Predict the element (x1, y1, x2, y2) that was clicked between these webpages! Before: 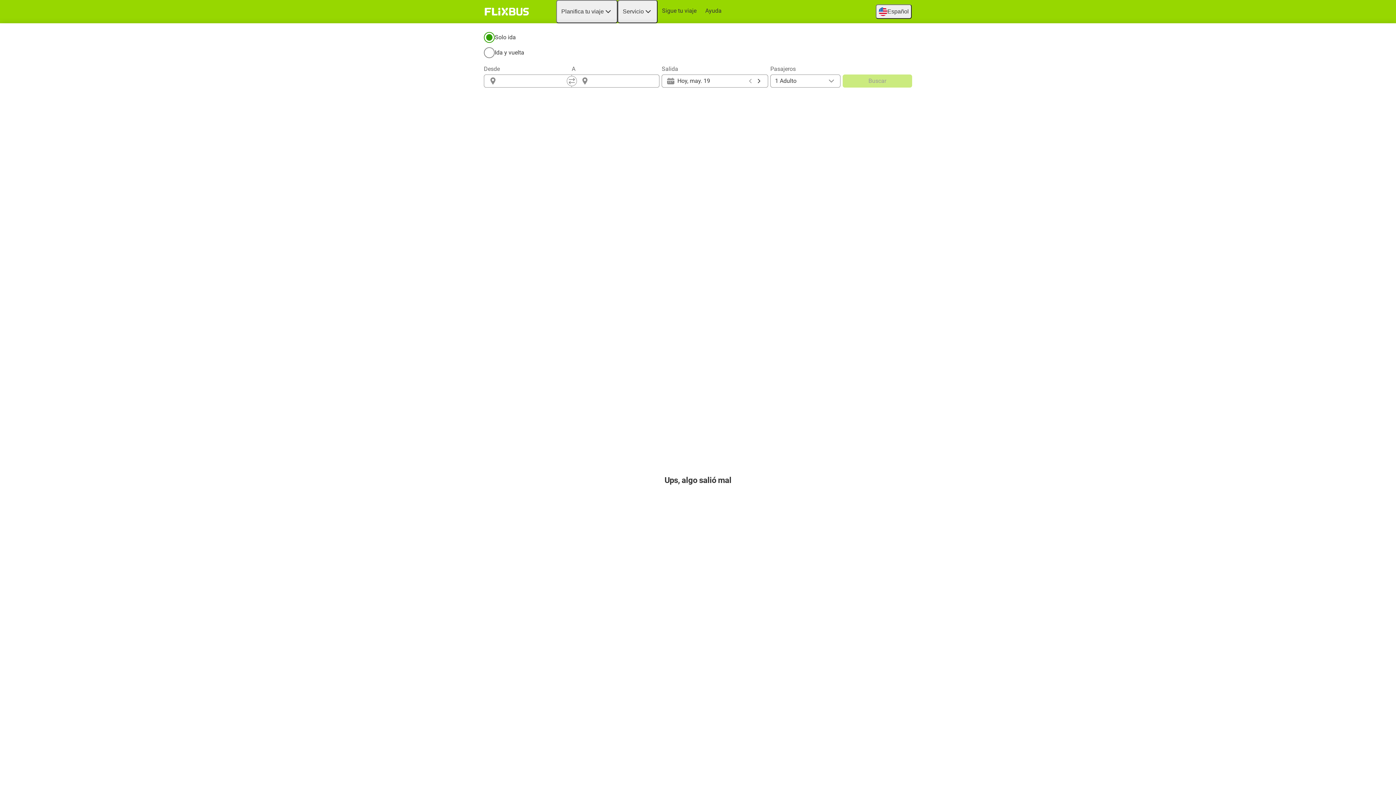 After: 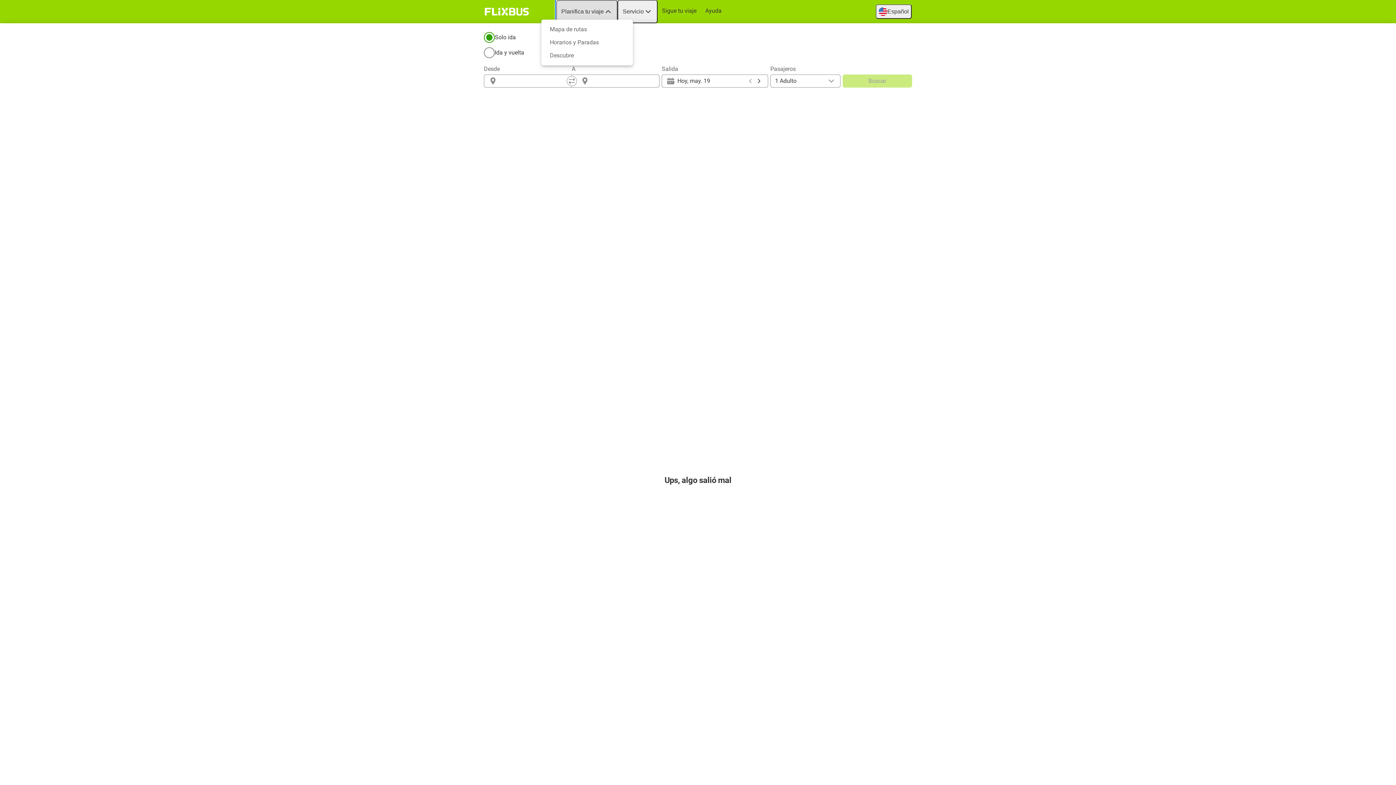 Action: bbox: (556, 0, 617, 23) label: Planifica tu viaje